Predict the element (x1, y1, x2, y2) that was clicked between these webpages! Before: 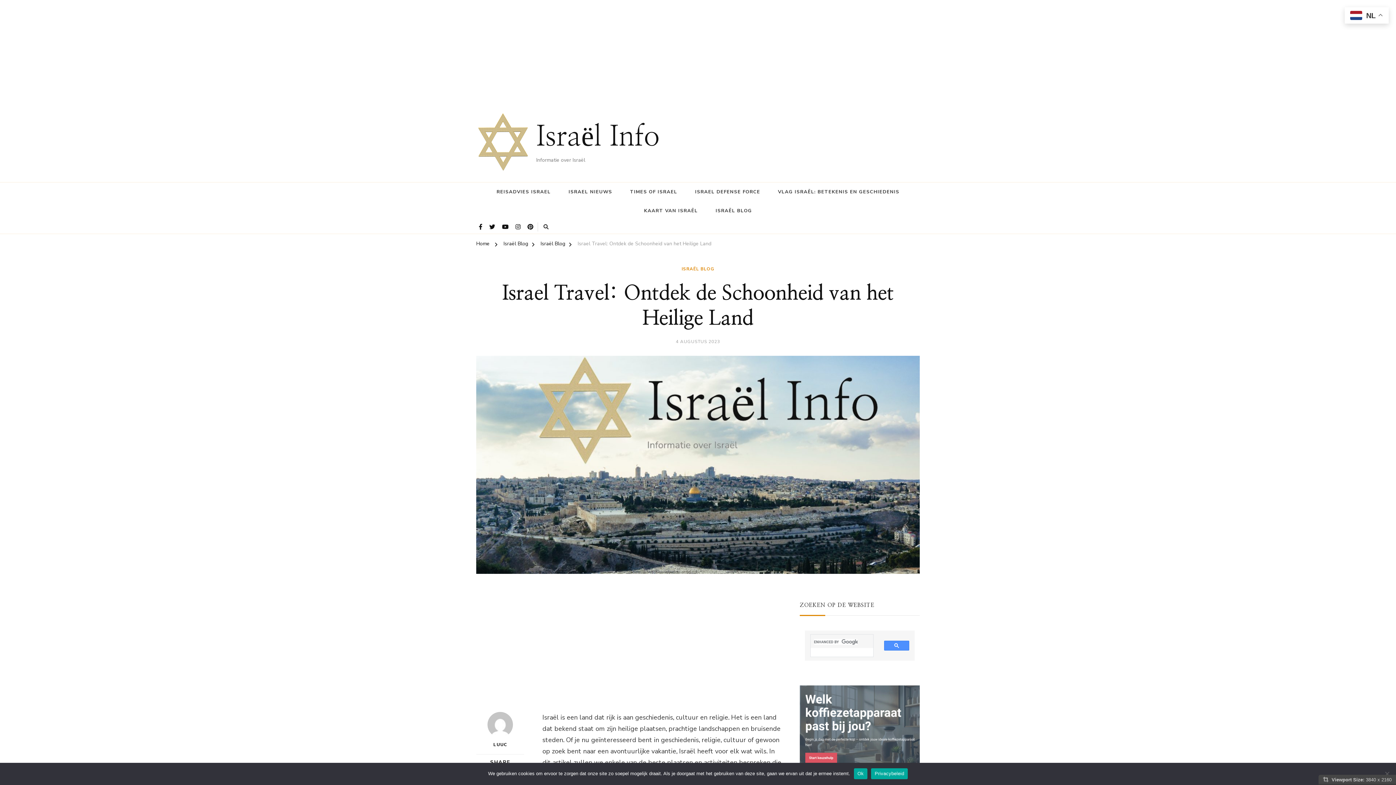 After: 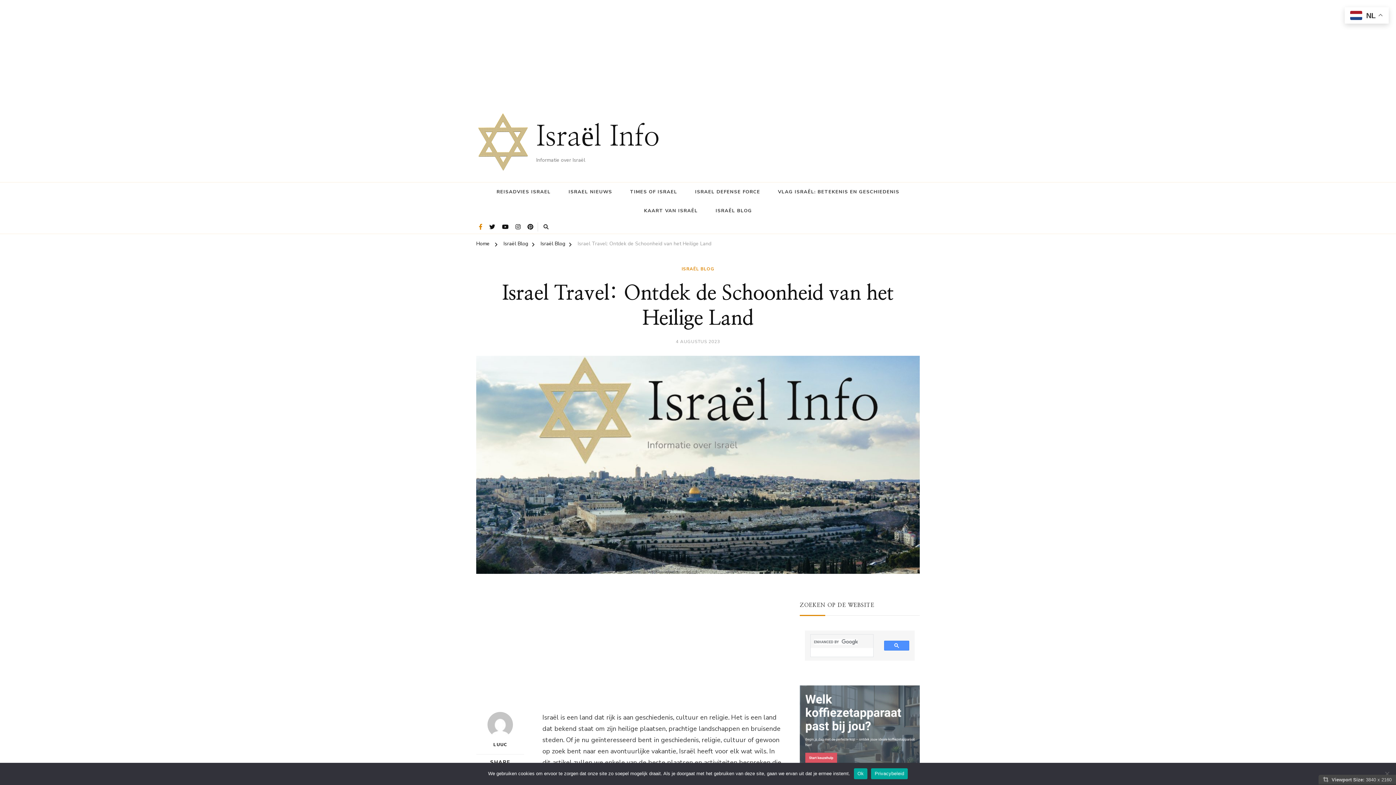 Action: bbox: (476, 220, 485, 233)